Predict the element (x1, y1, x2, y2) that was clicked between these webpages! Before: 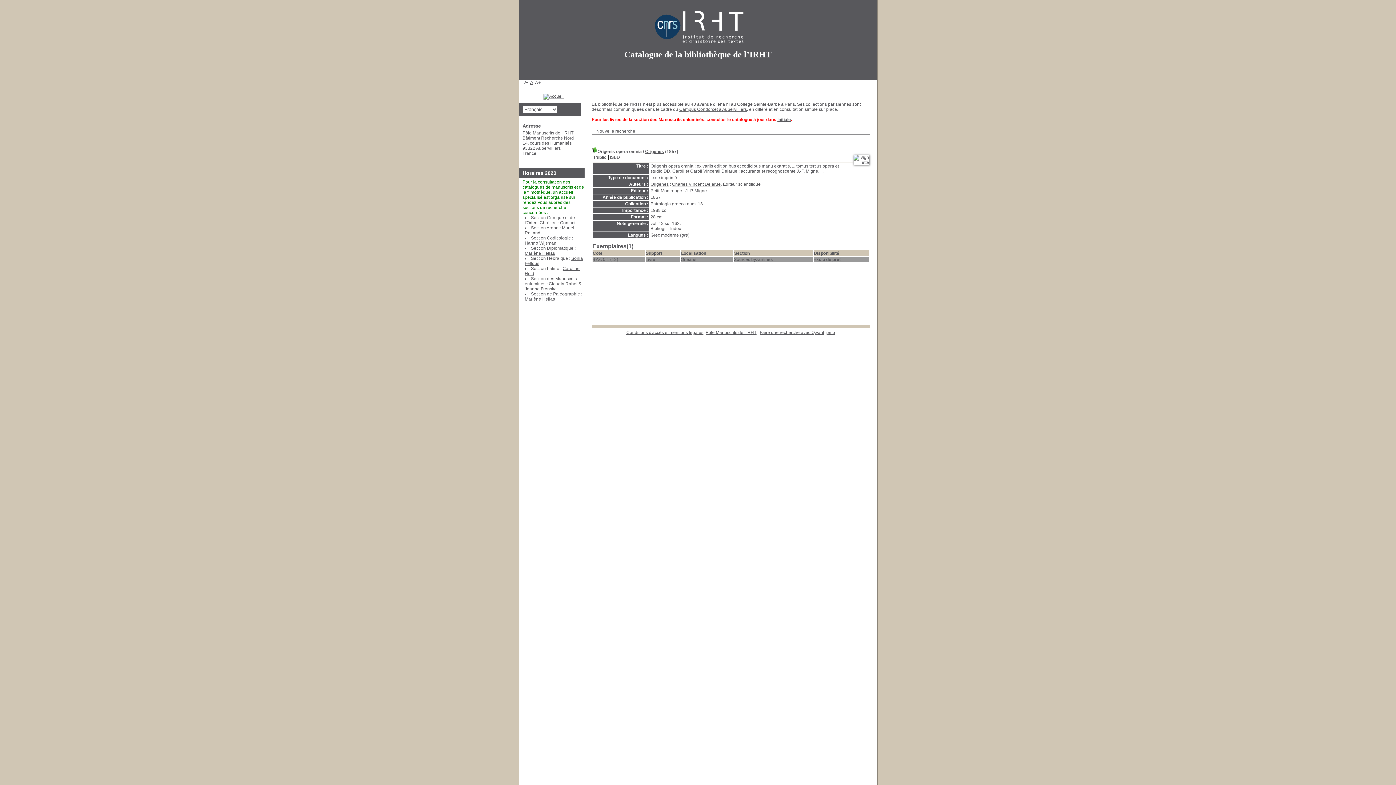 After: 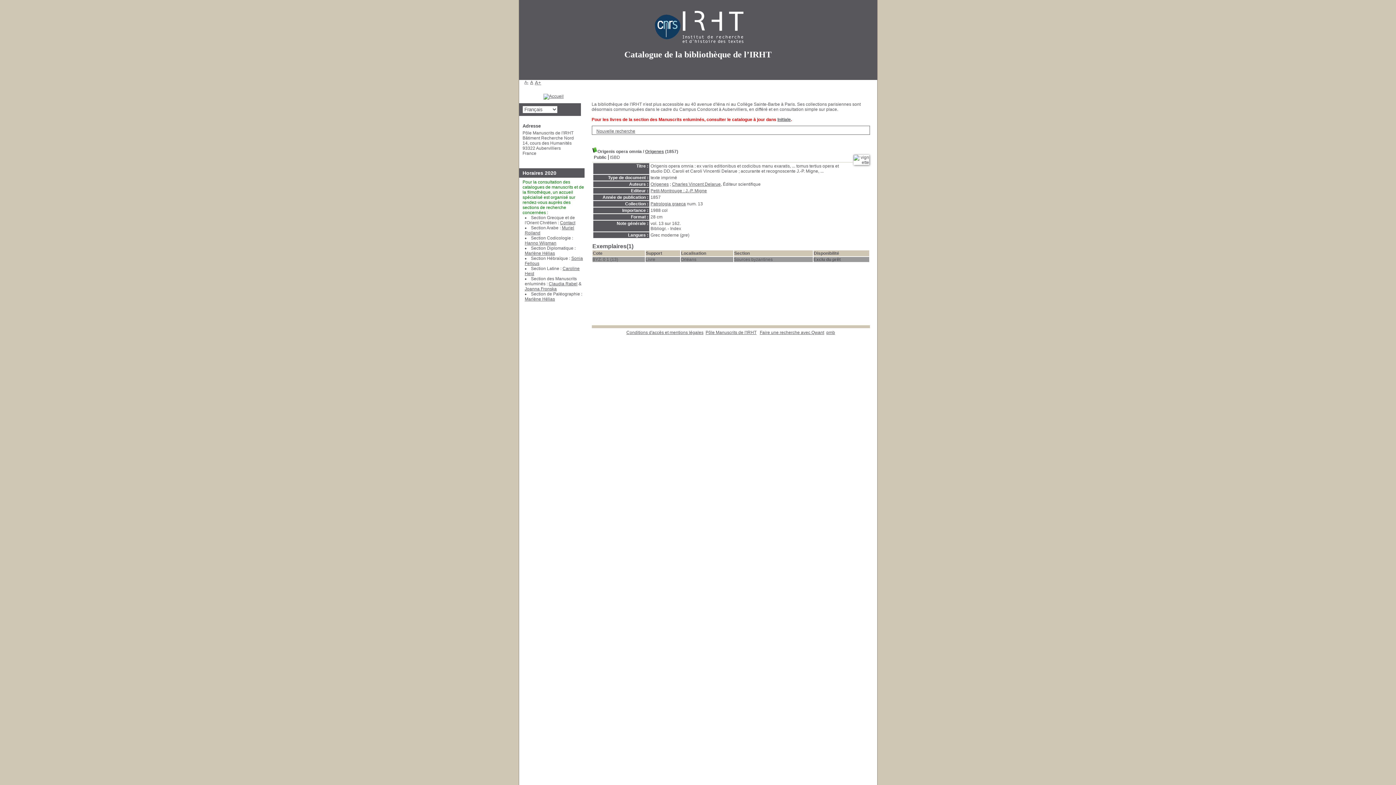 Action: label: Campus Condorcet à Aubervilliers bbox: (679, 106, 747, 112)